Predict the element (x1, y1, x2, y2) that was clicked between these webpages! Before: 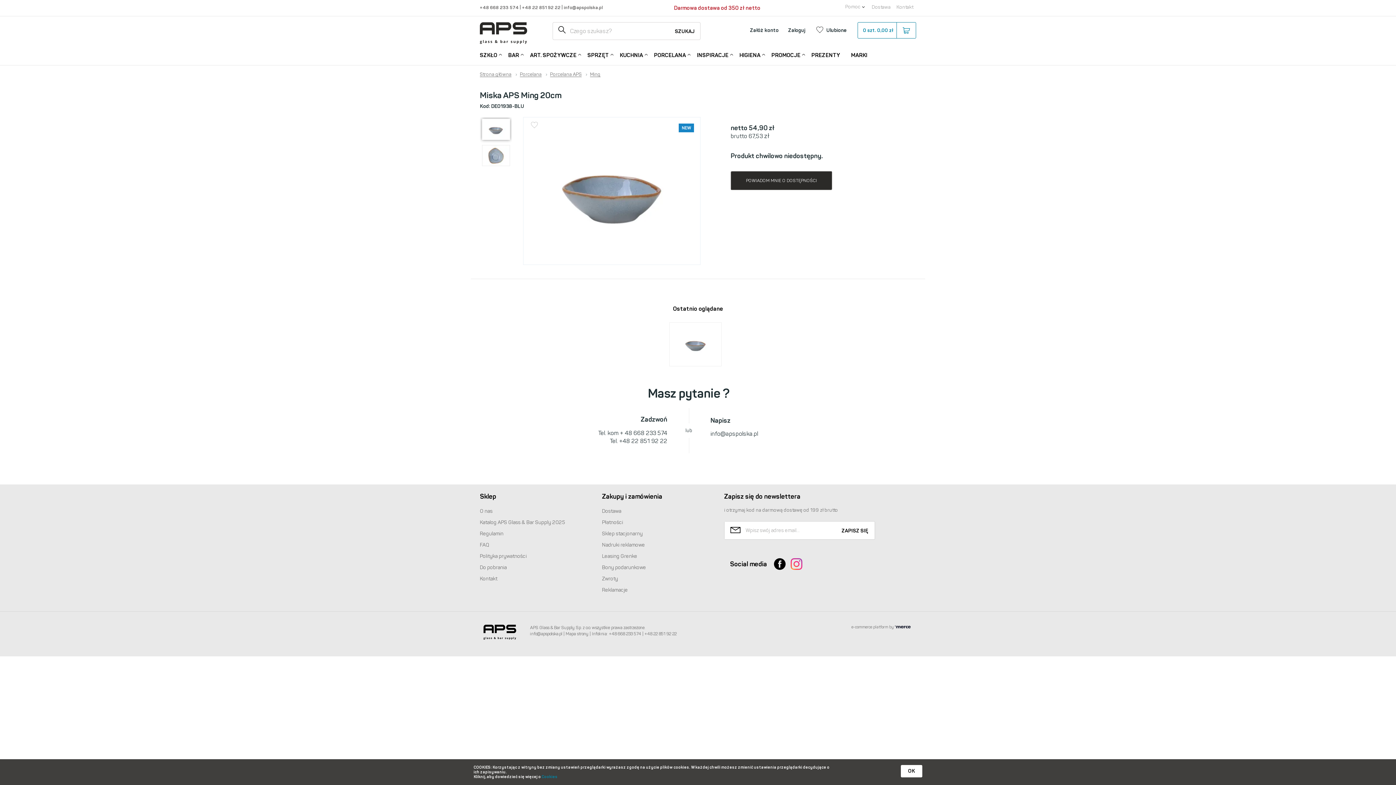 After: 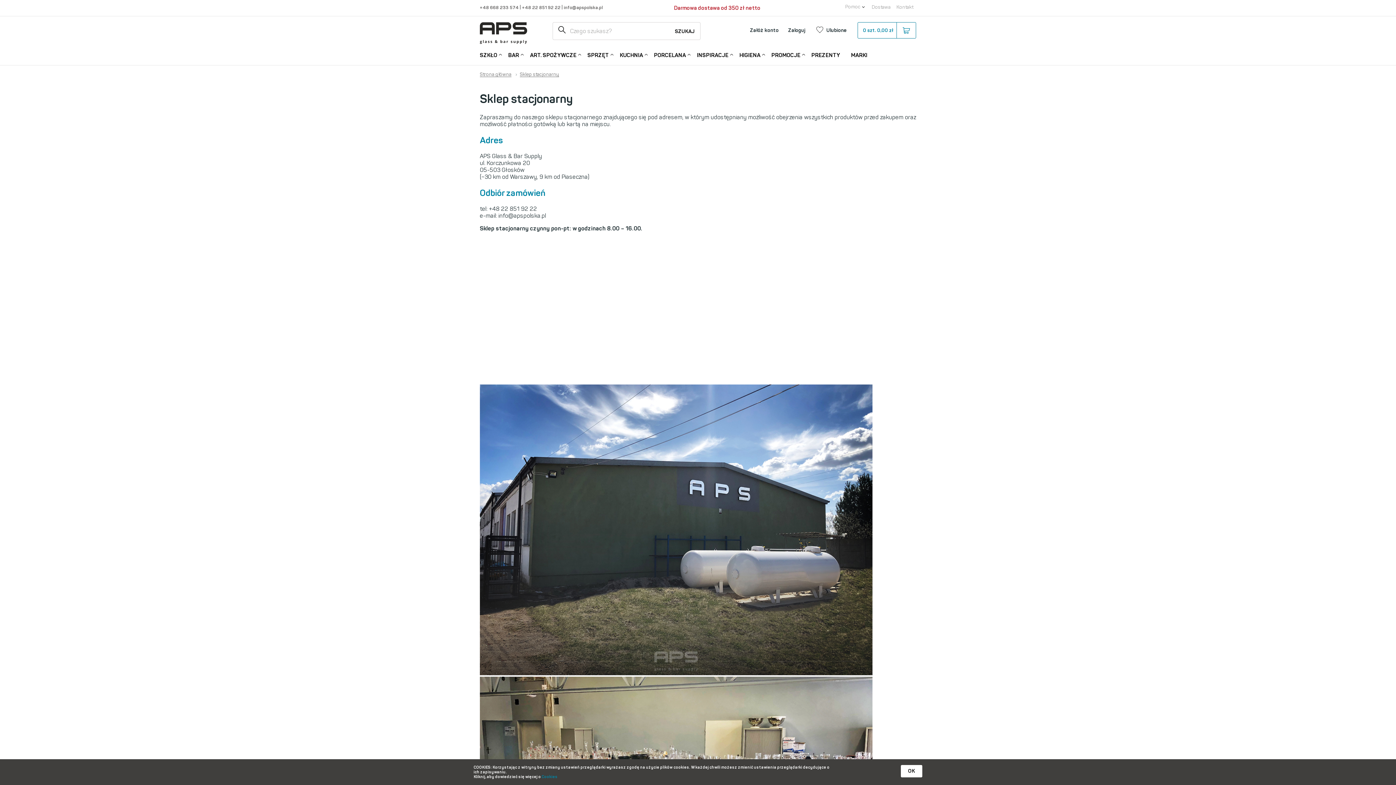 Action: bbox: (602, 529, 642, 538) label: Sklep stacjonarny